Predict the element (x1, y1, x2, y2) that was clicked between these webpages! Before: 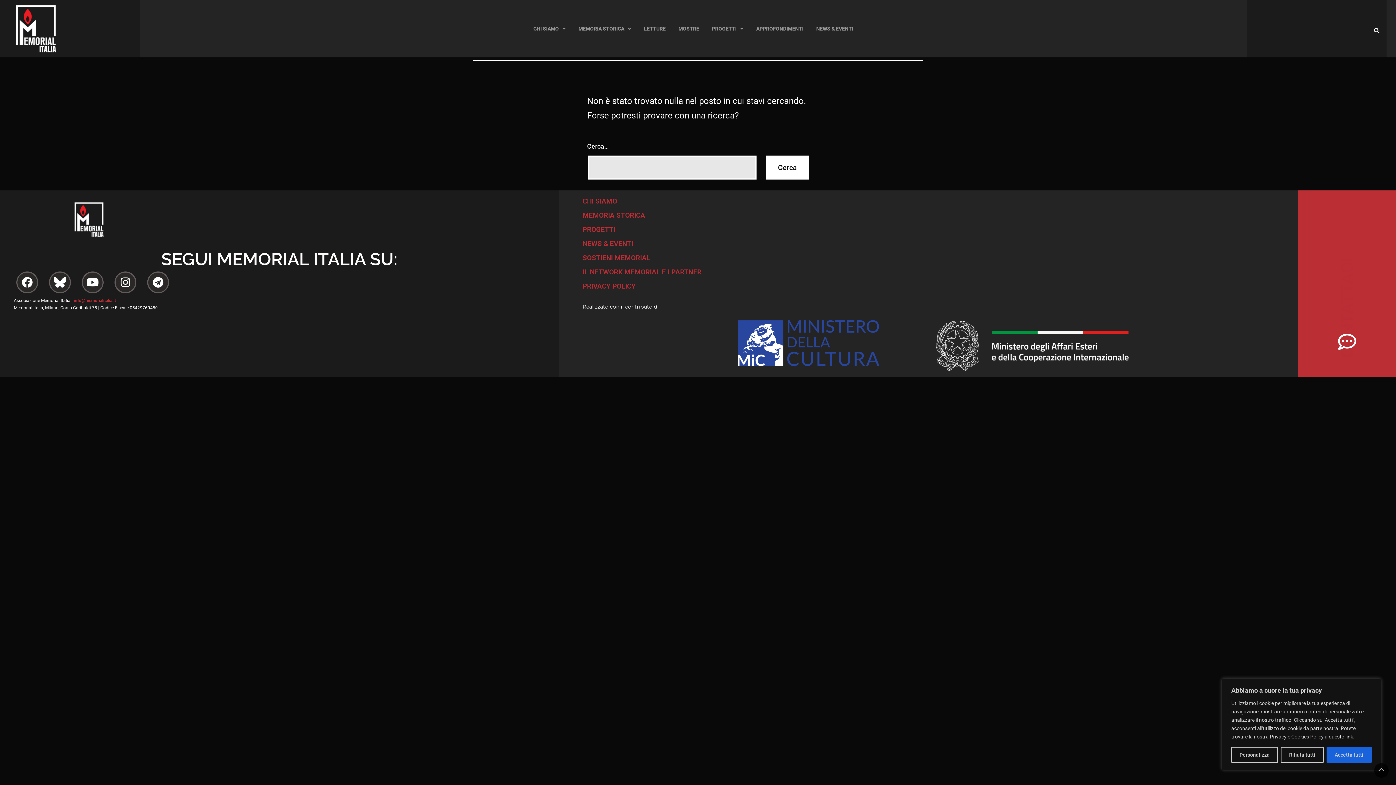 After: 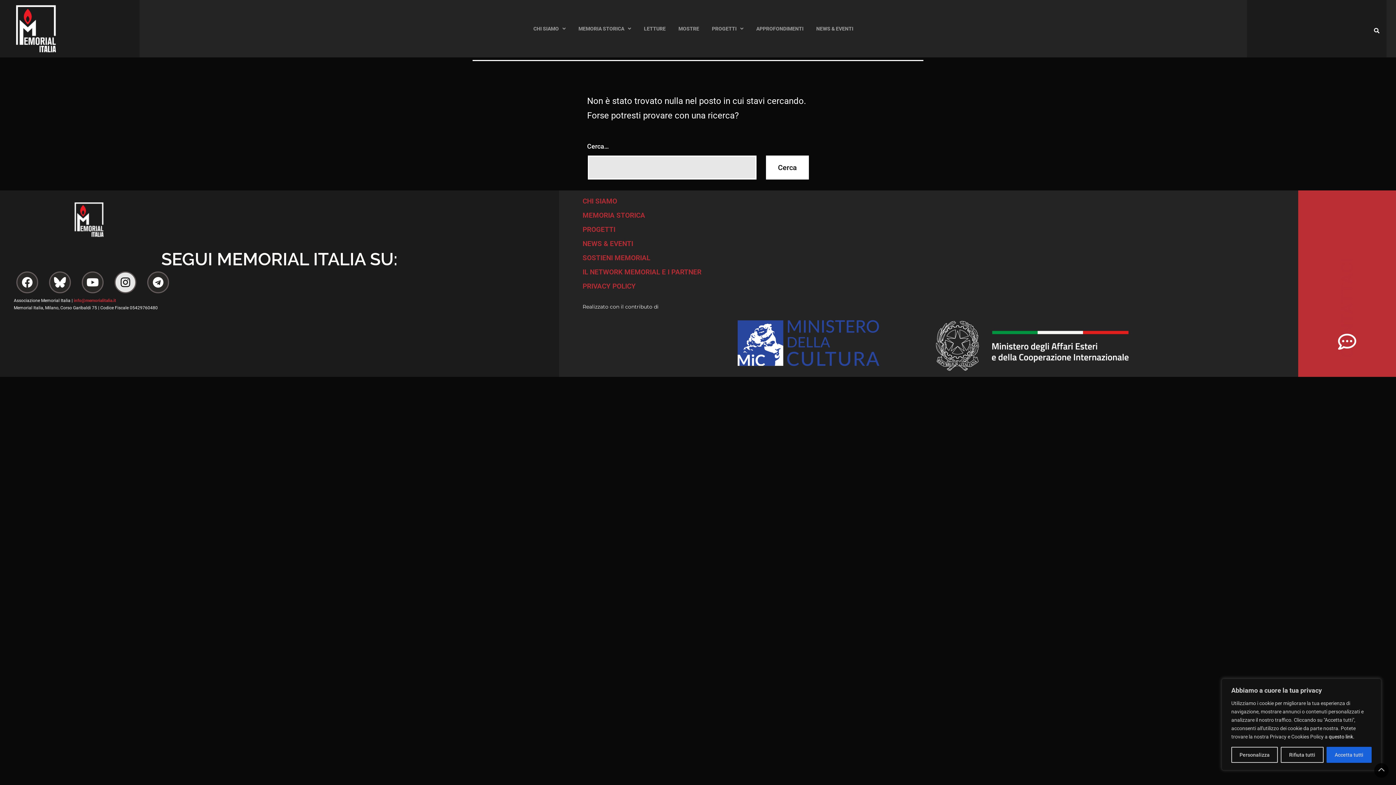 Action: label: Instagram bbox: (114, 271, 136, 293)